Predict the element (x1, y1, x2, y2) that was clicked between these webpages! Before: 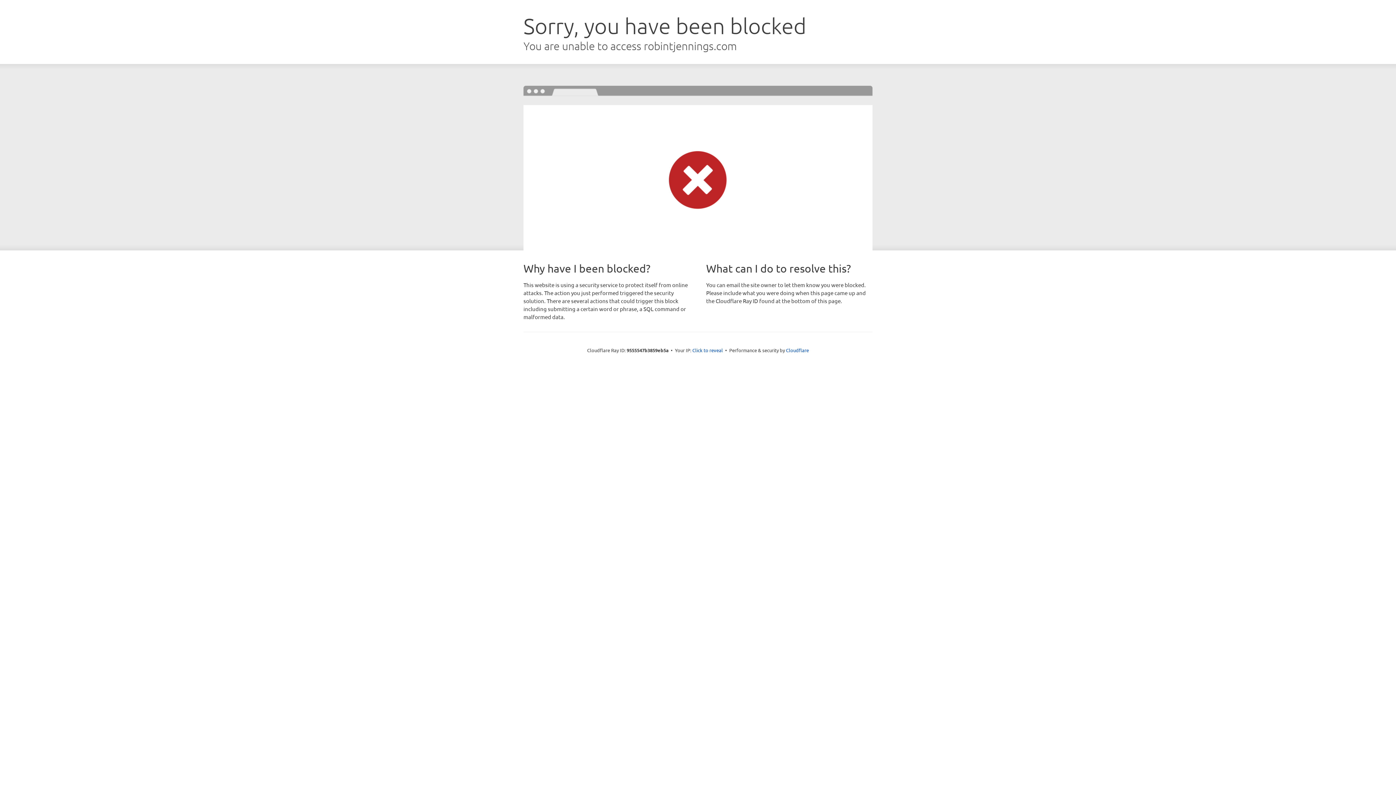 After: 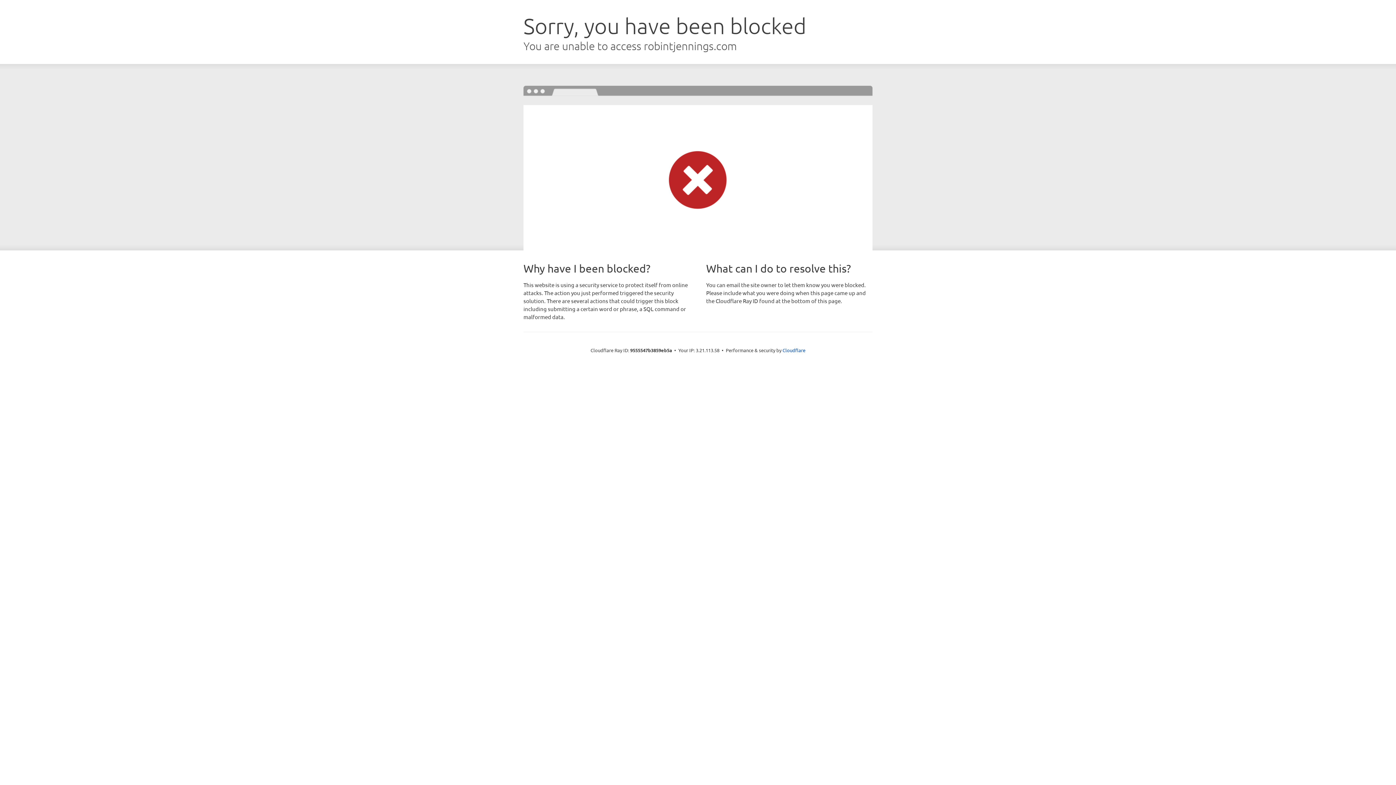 Action: label: Click to reveal bbox: (692, 346, 723, 353)